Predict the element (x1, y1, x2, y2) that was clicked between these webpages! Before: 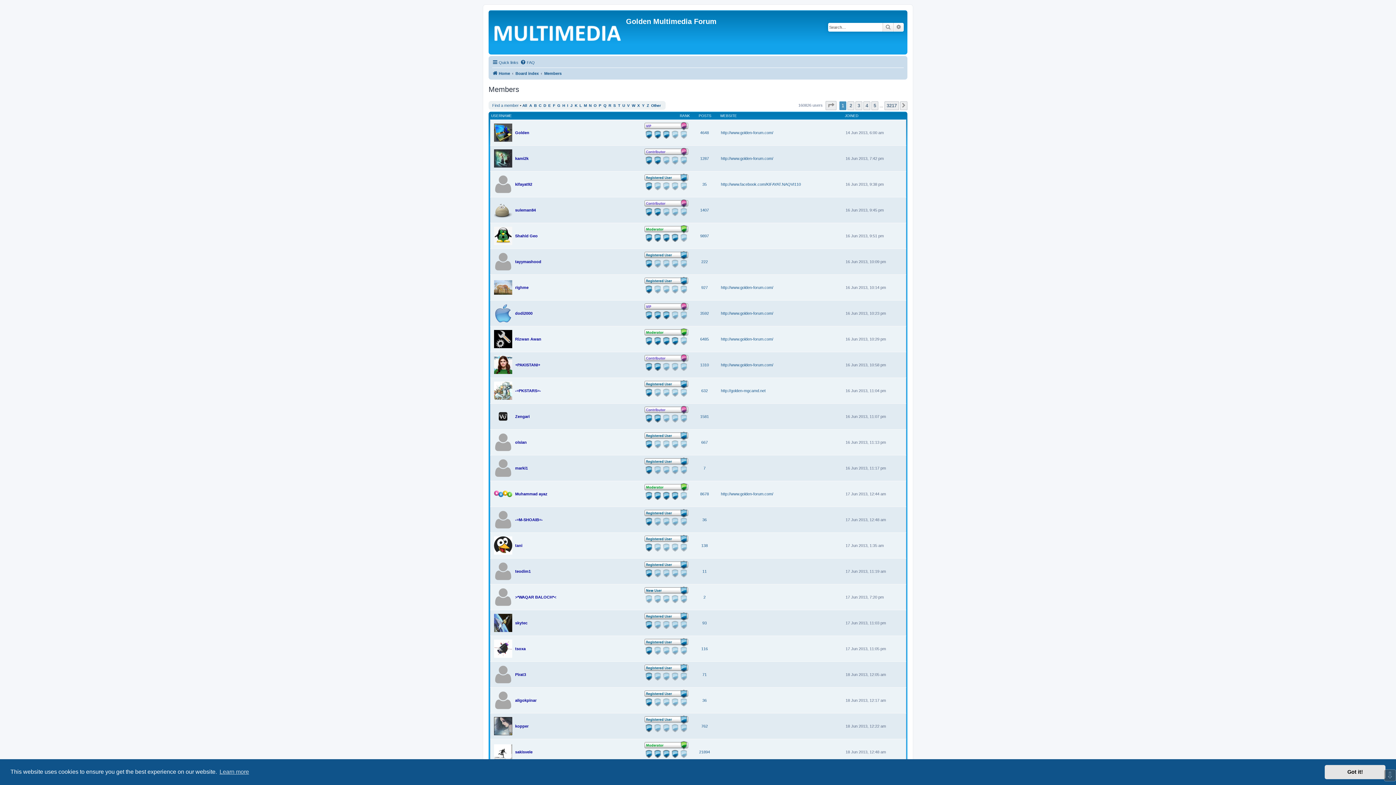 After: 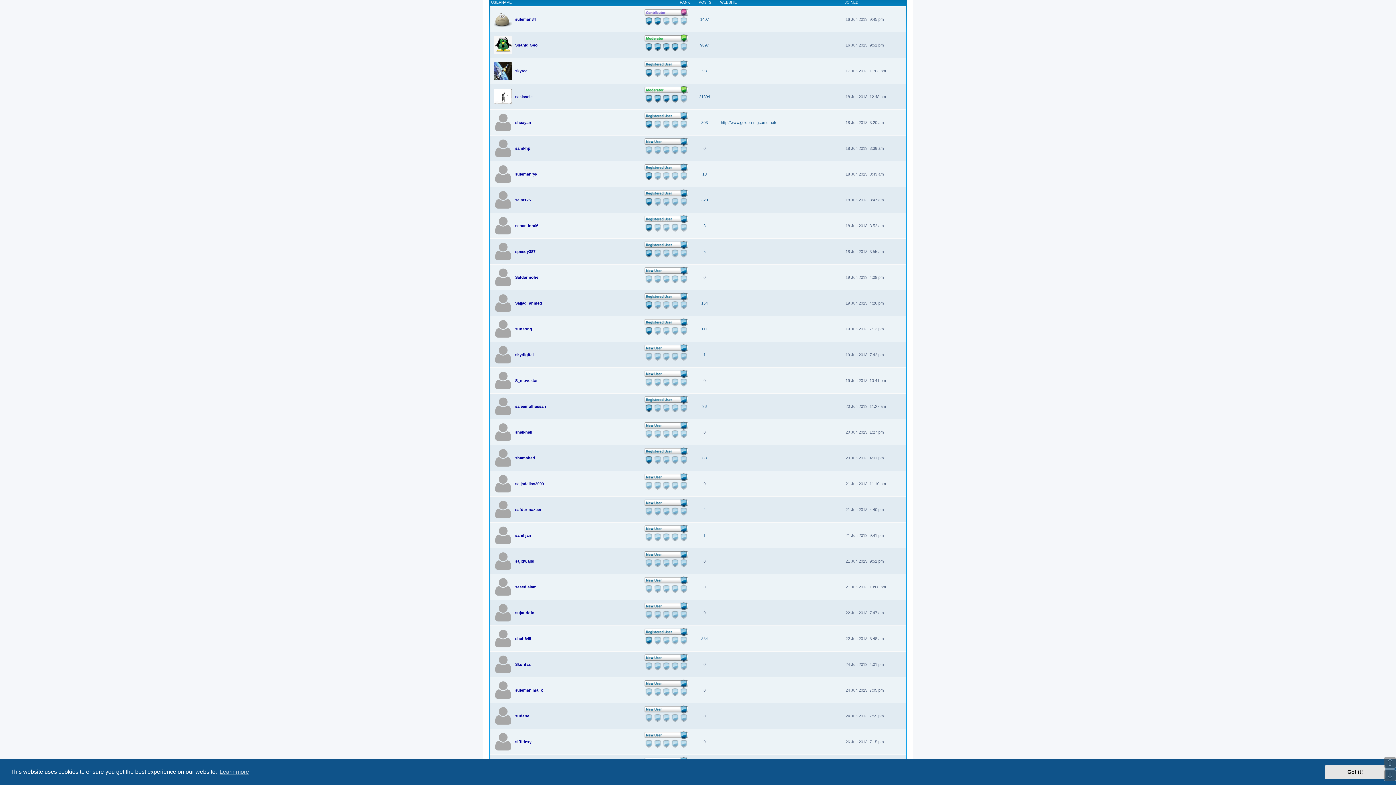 Action: label: S bbox: (613, 103, 616, 107)